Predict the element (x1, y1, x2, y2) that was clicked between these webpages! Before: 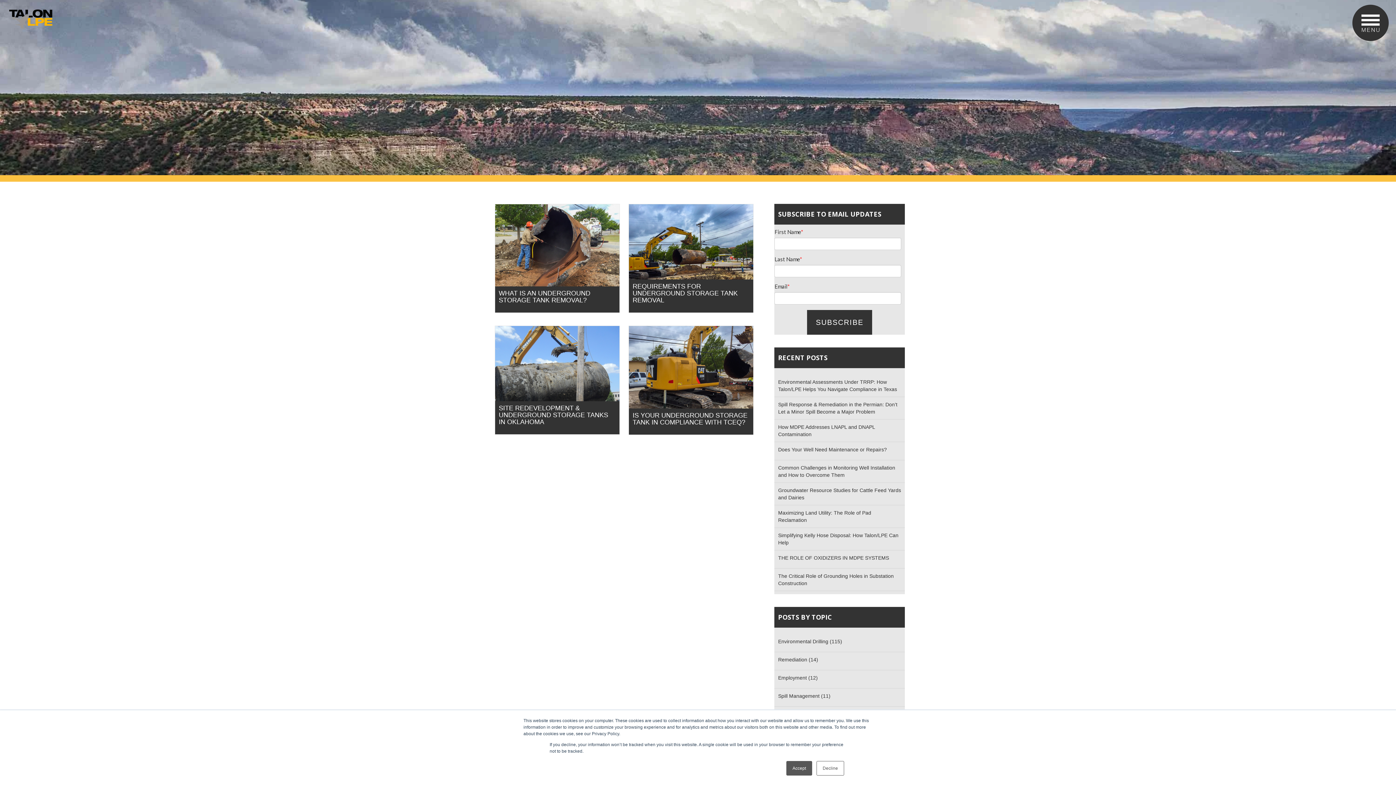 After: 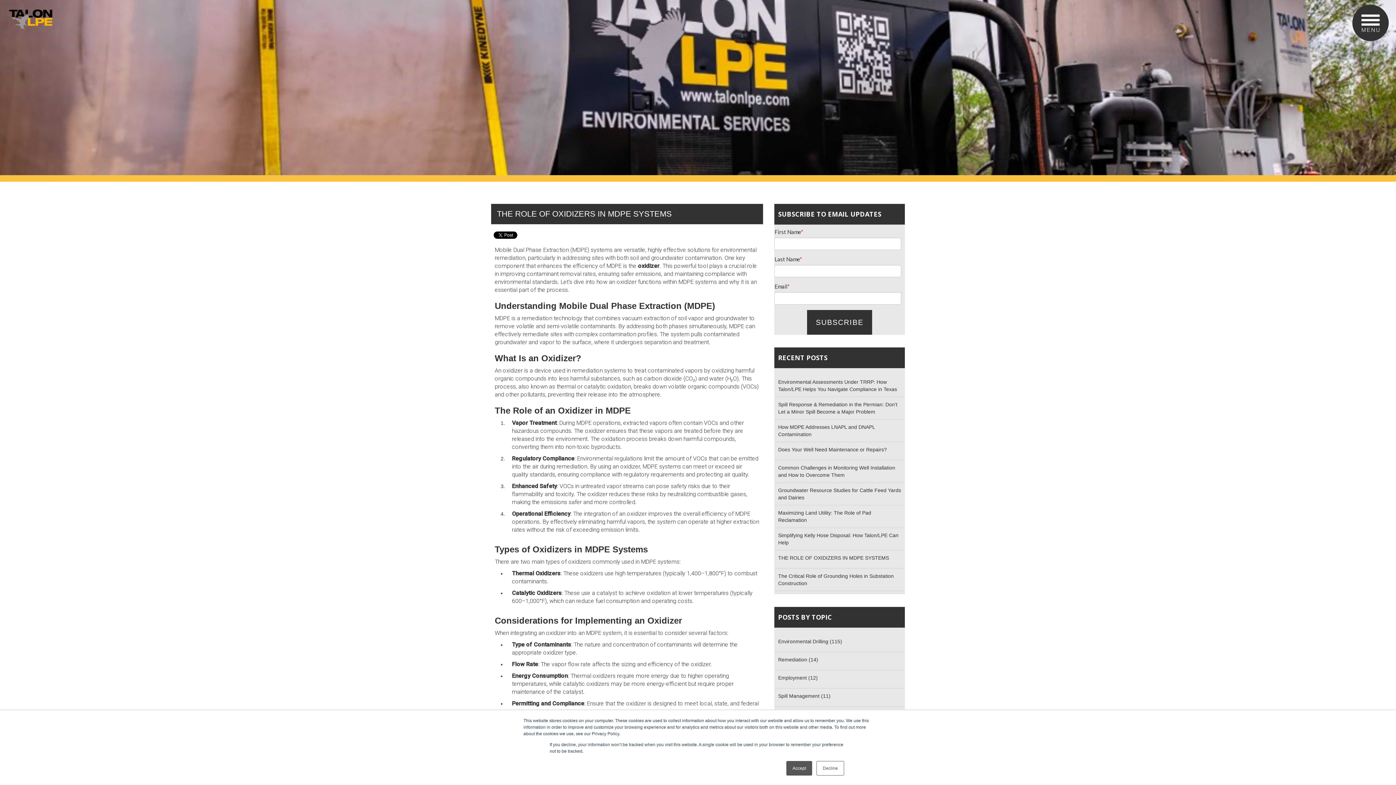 Action: bbox: (774, 550, 905, 569) label: THE ROLE OF OXIDIZERS IN MDPE SYSTEMS